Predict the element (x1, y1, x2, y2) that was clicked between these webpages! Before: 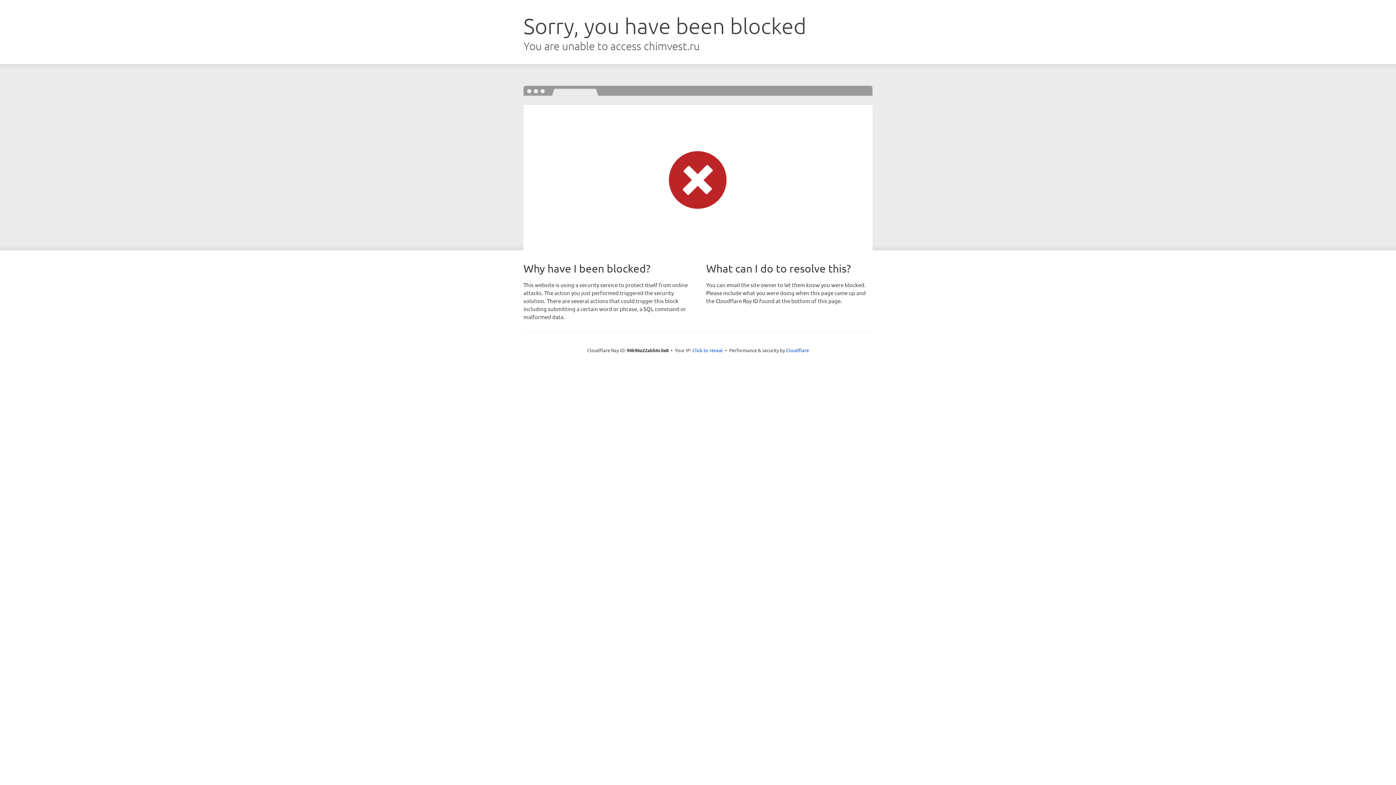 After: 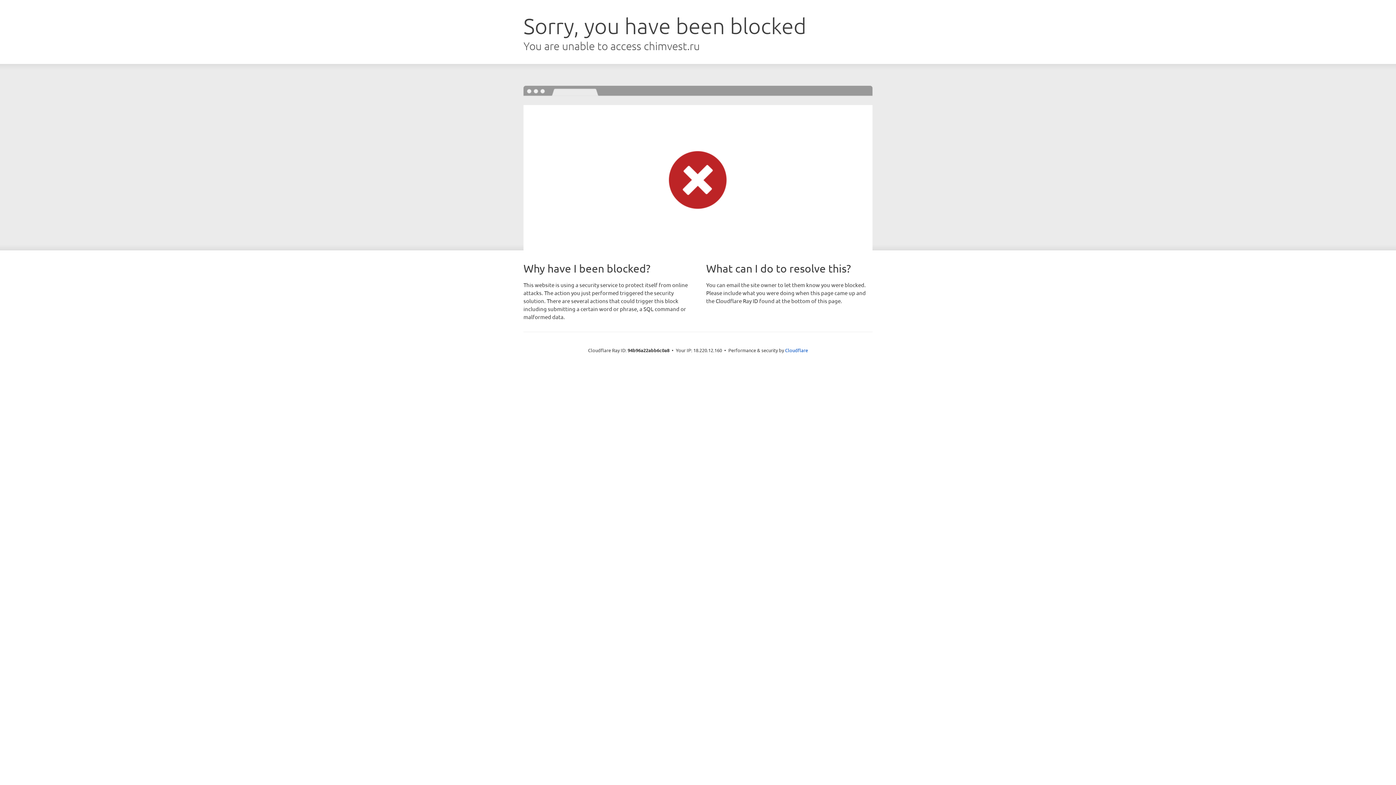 Action: bbox: (692, 346, 723, 353) label: Click to reveal